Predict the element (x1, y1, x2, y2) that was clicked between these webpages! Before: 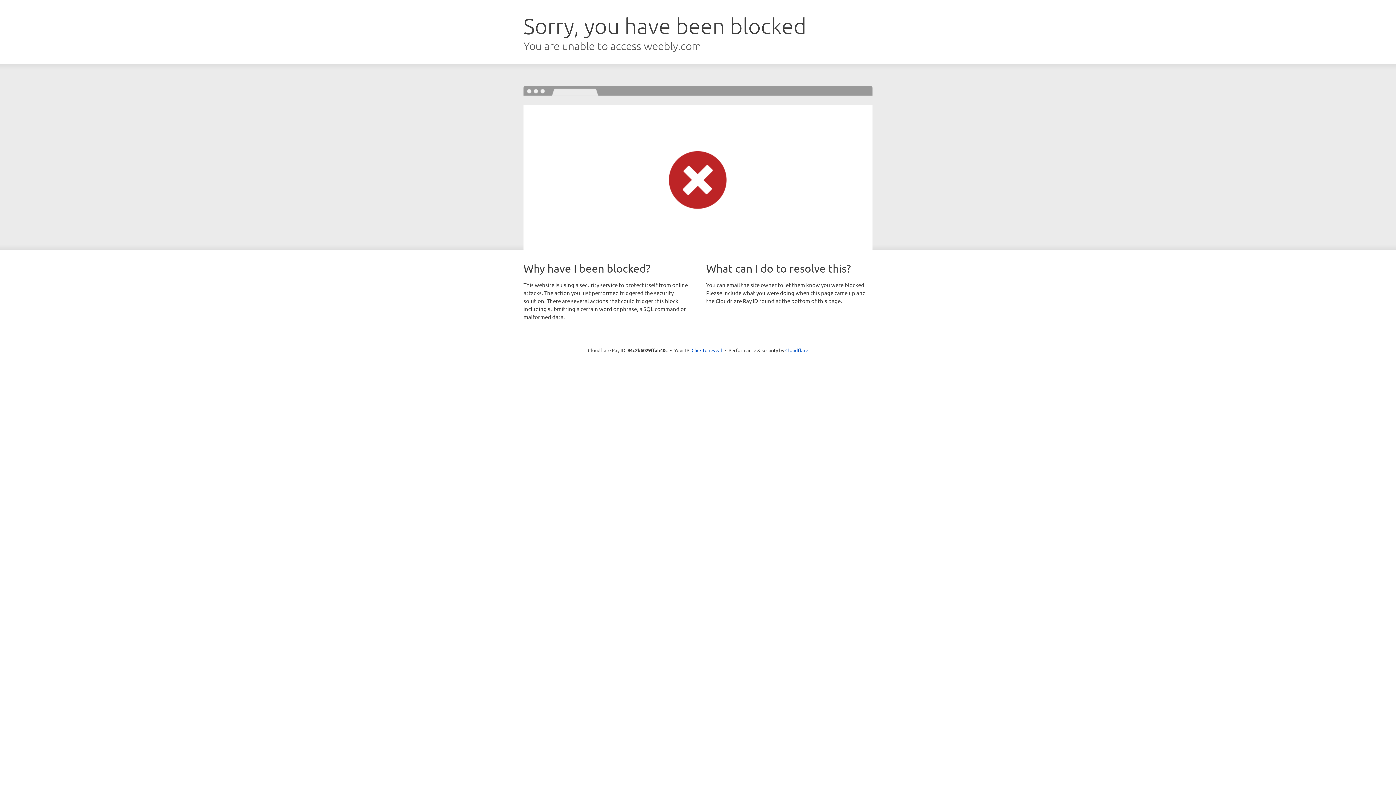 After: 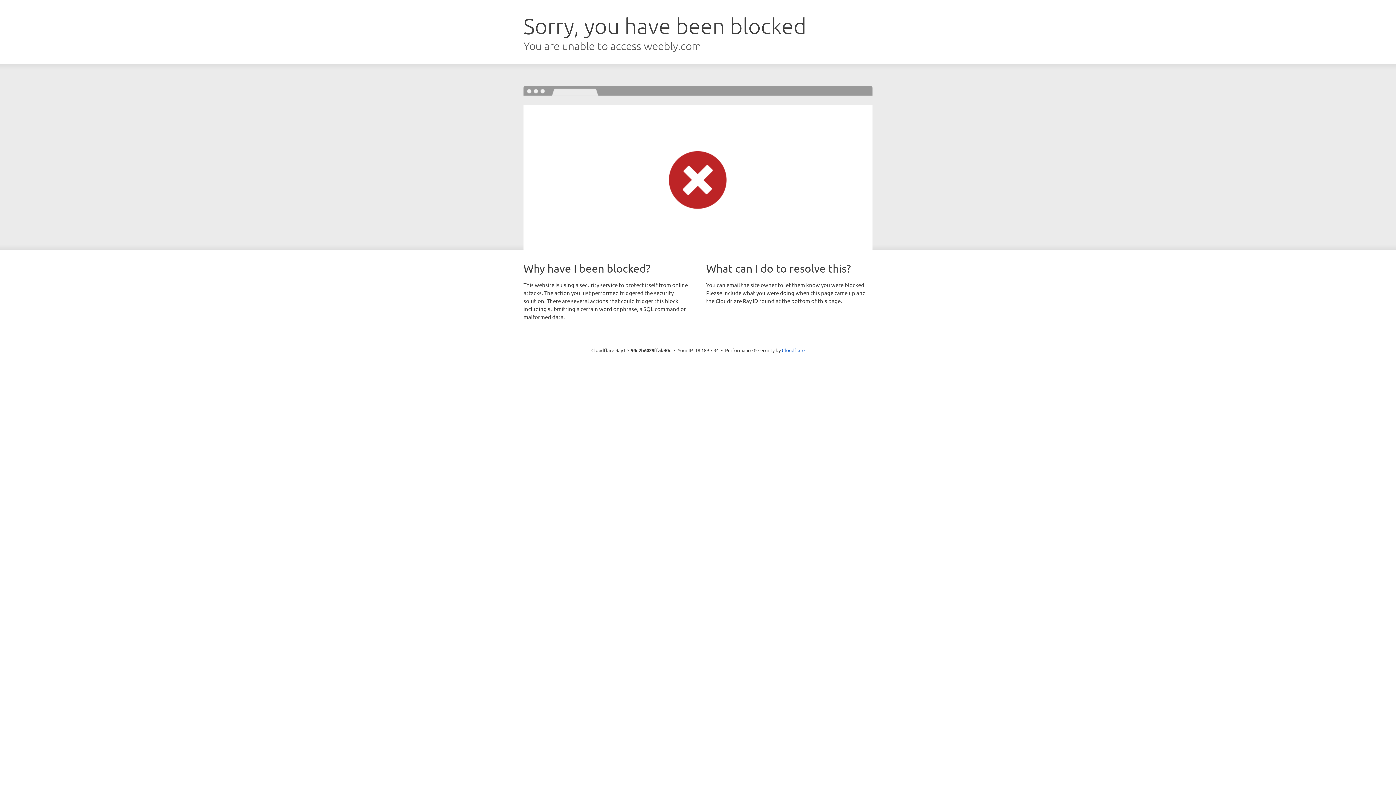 Action: label: Click to reveal bbox: (691, 346, 722, 353)